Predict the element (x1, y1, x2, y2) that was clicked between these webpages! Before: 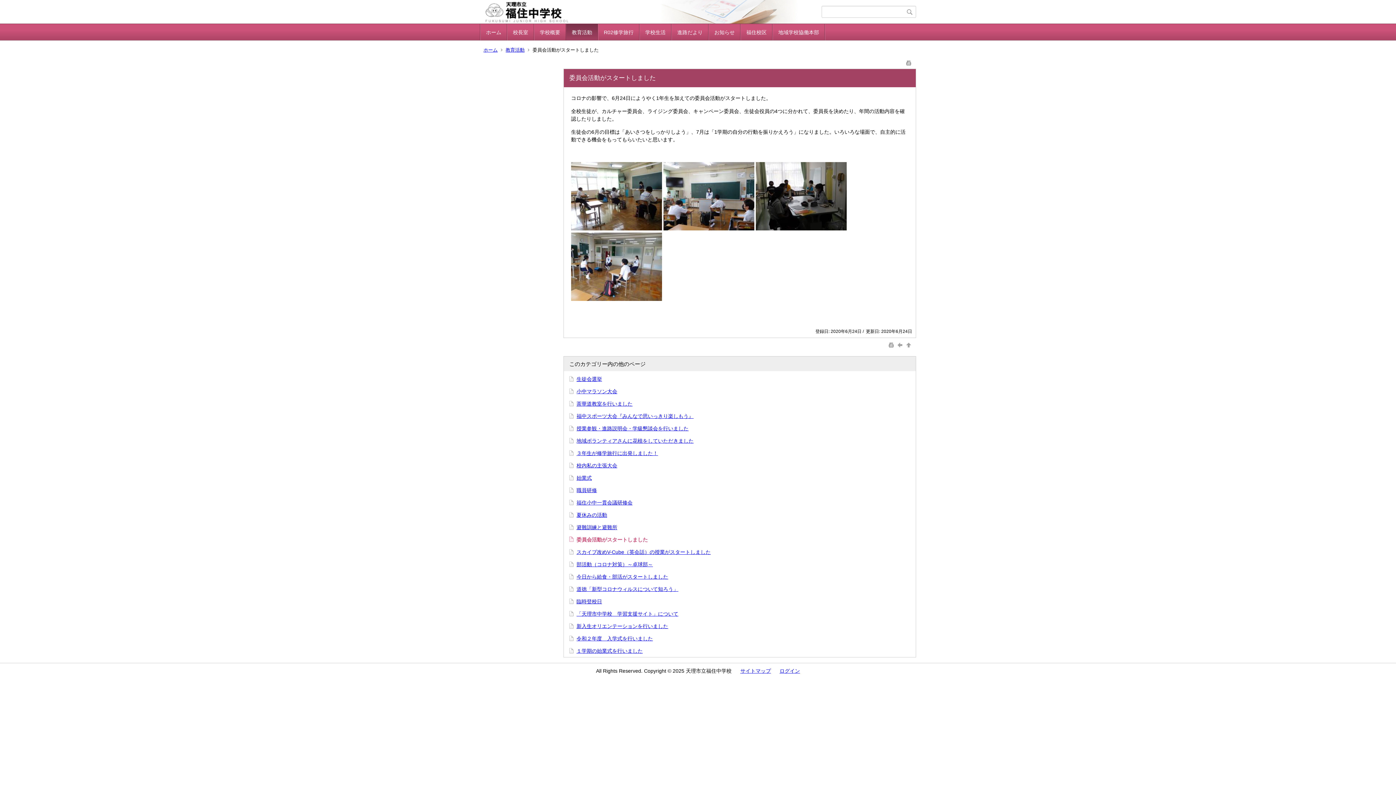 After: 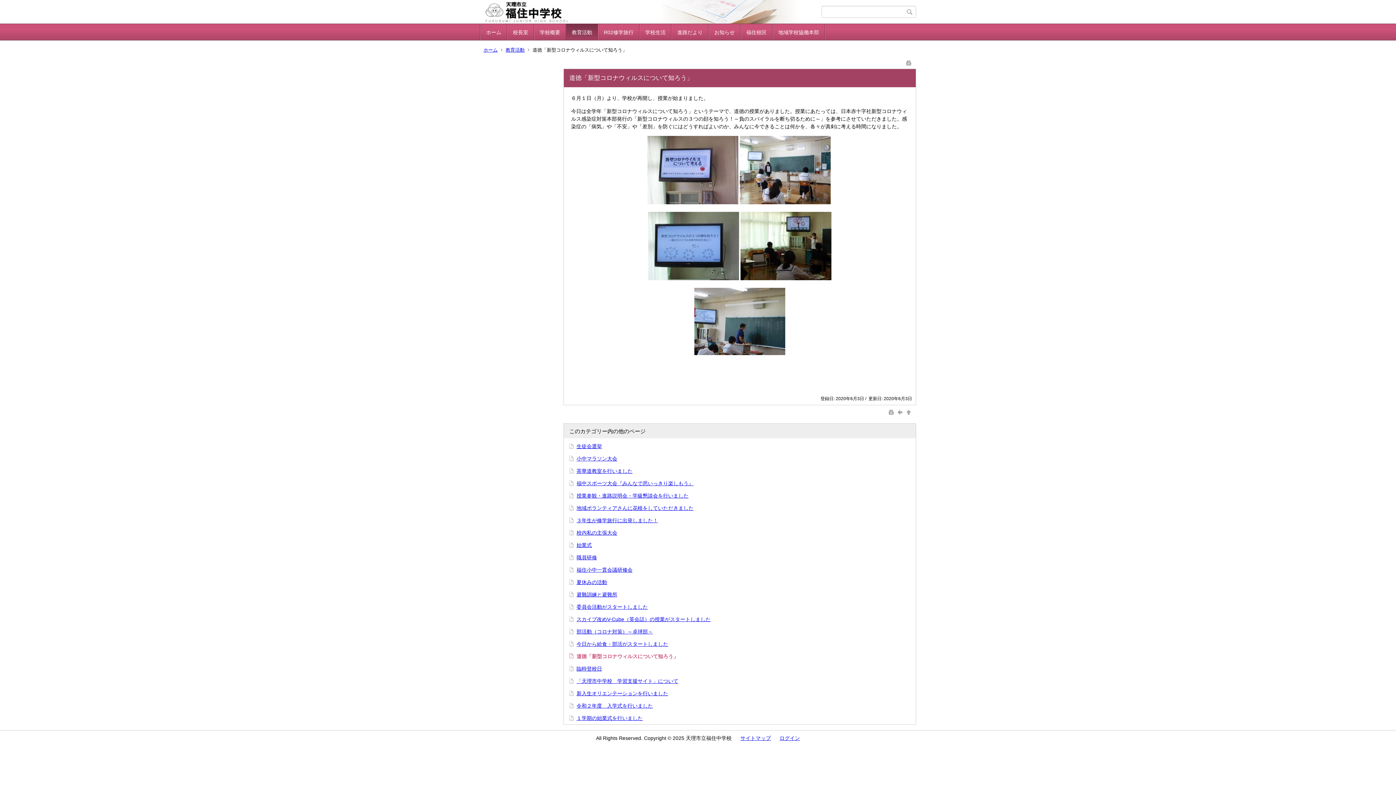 Action: bbox: (576, 586, 678, 592) label: 道徳「新型コロナウィルスについて知ろう」